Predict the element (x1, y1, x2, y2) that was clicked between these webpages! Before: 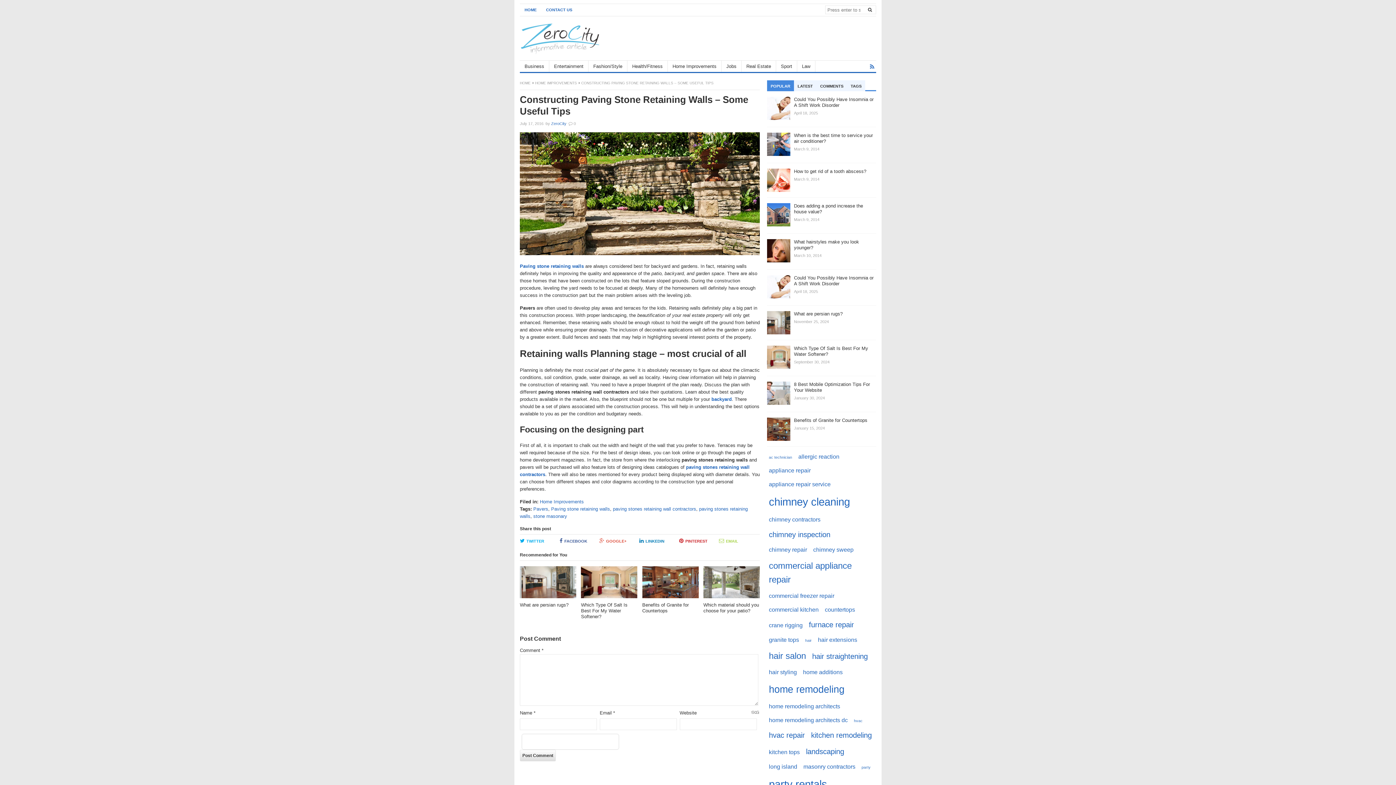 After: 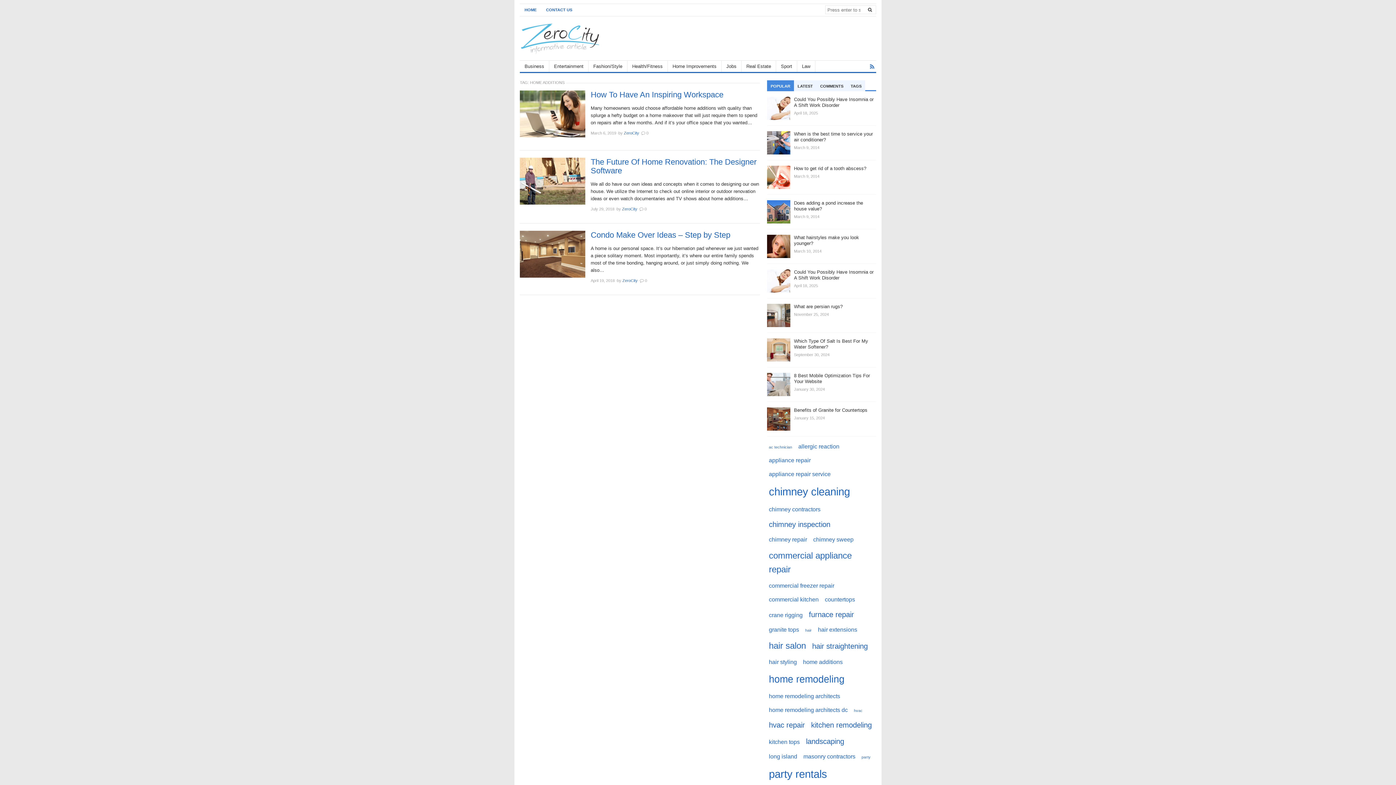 Action: label: home additions (3 items) bbox: (801, 666, 844, 678)